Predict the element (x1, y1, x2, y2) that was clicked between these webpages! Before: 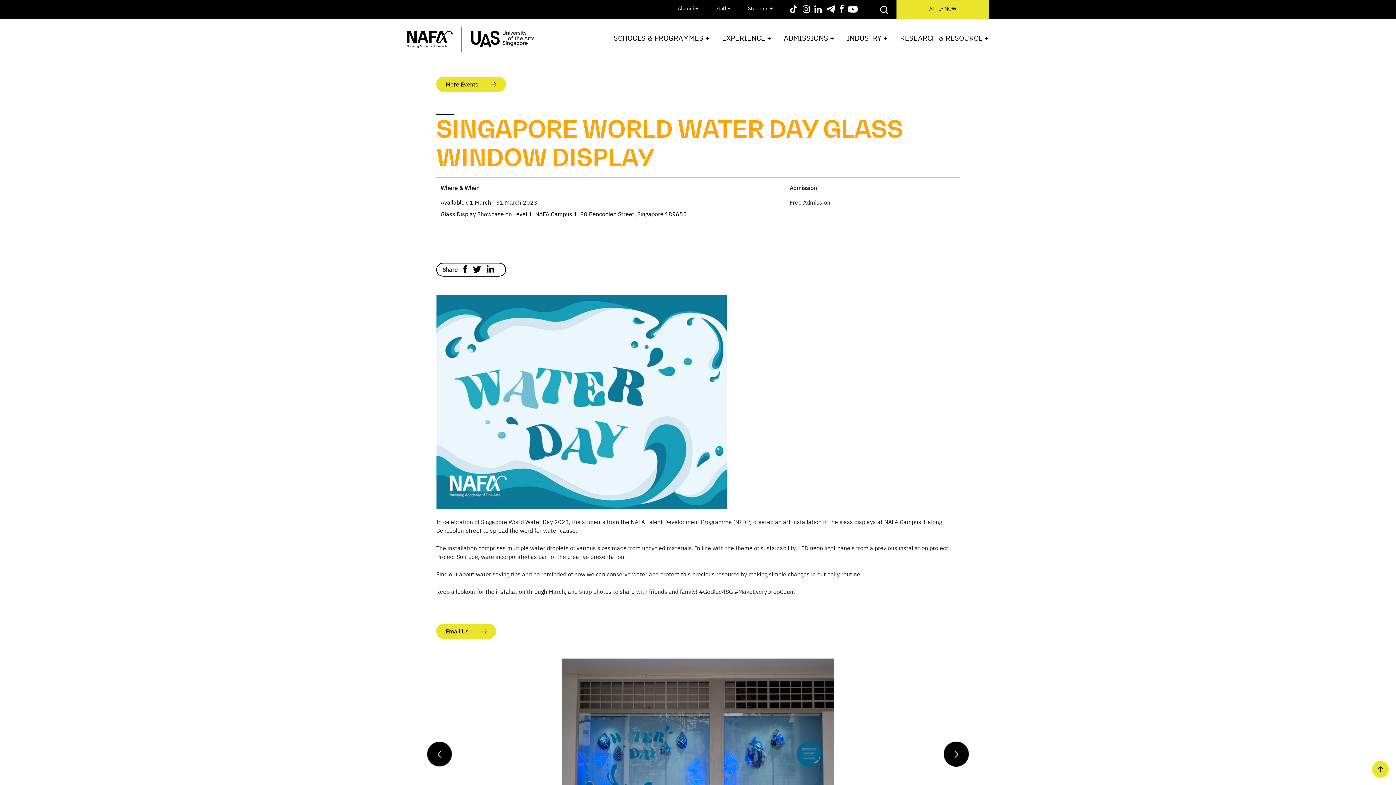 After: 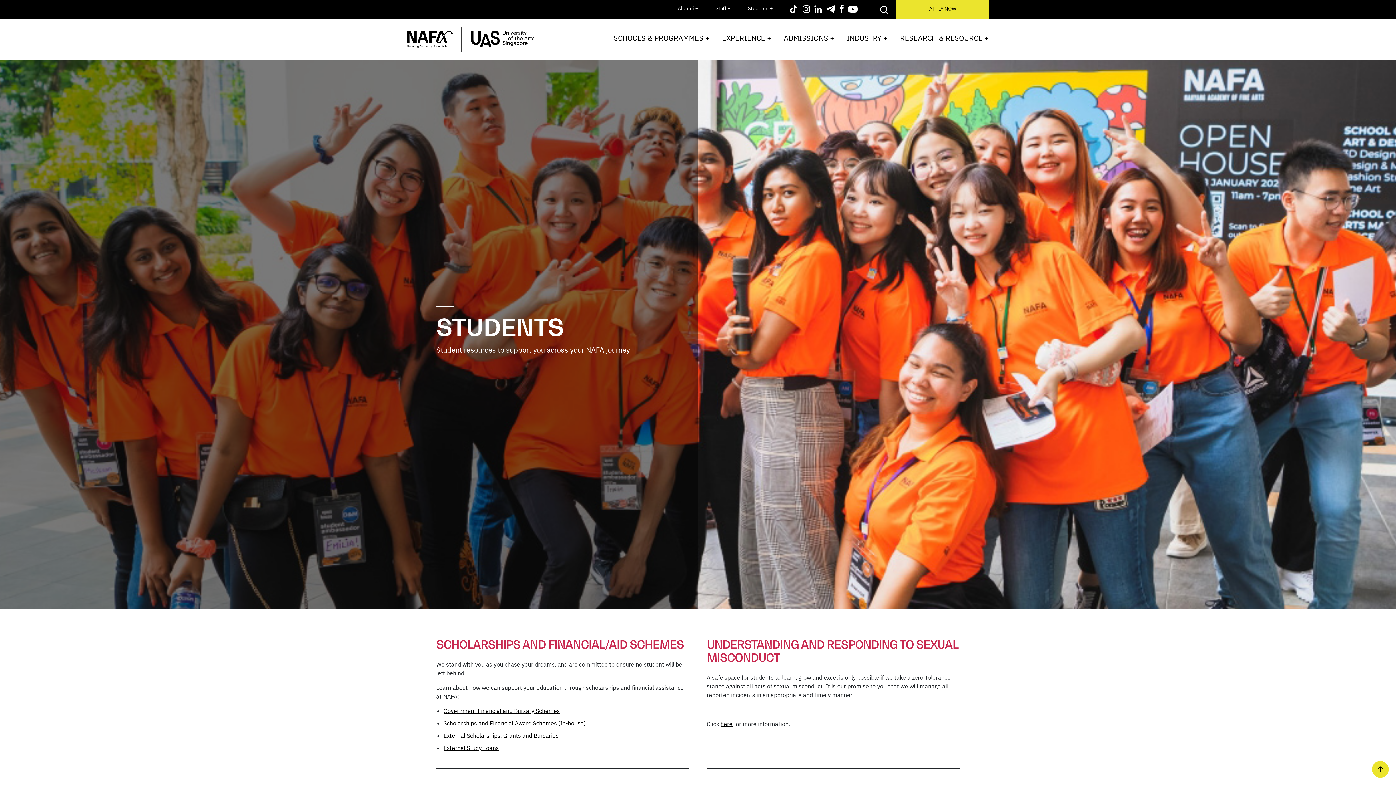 Action: label: Students + bbox: (739, 1, 781, 17)